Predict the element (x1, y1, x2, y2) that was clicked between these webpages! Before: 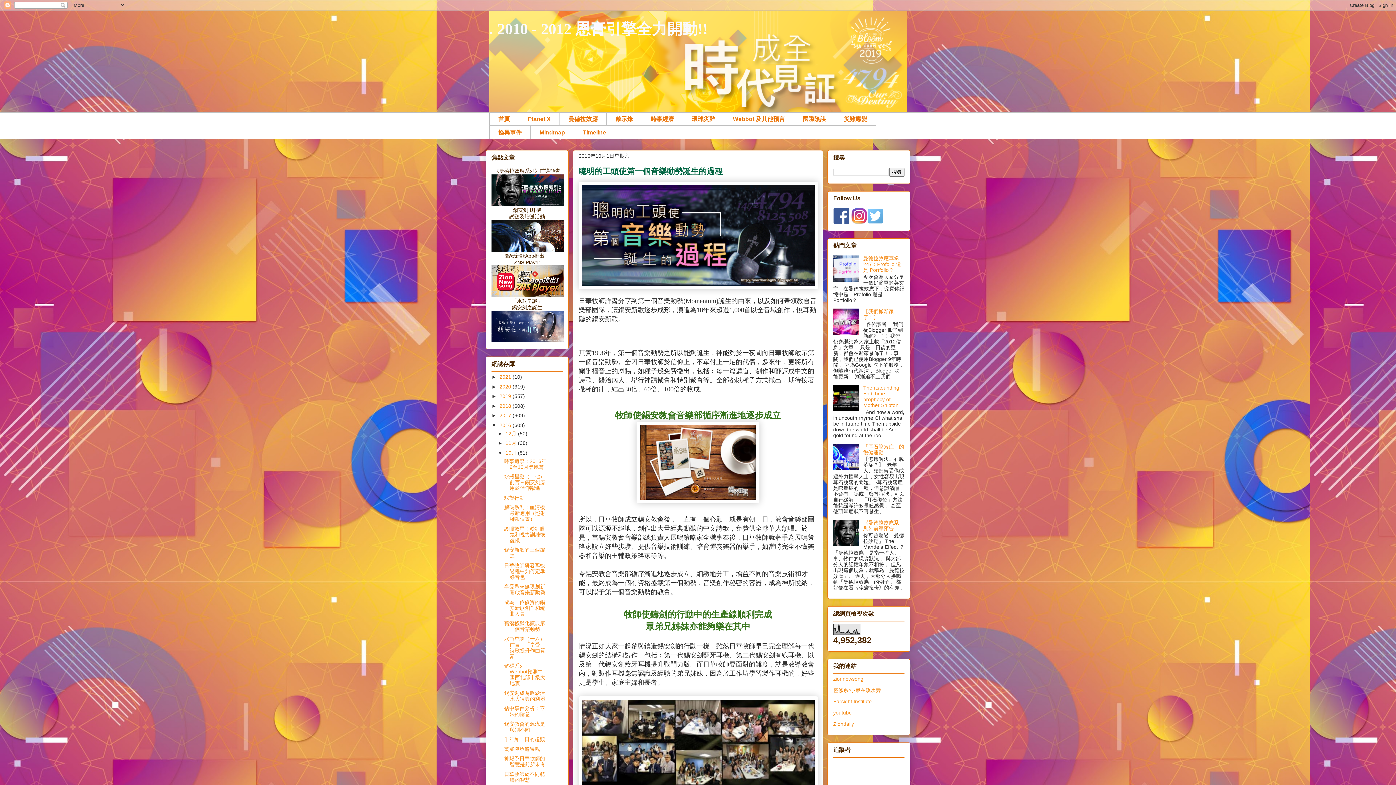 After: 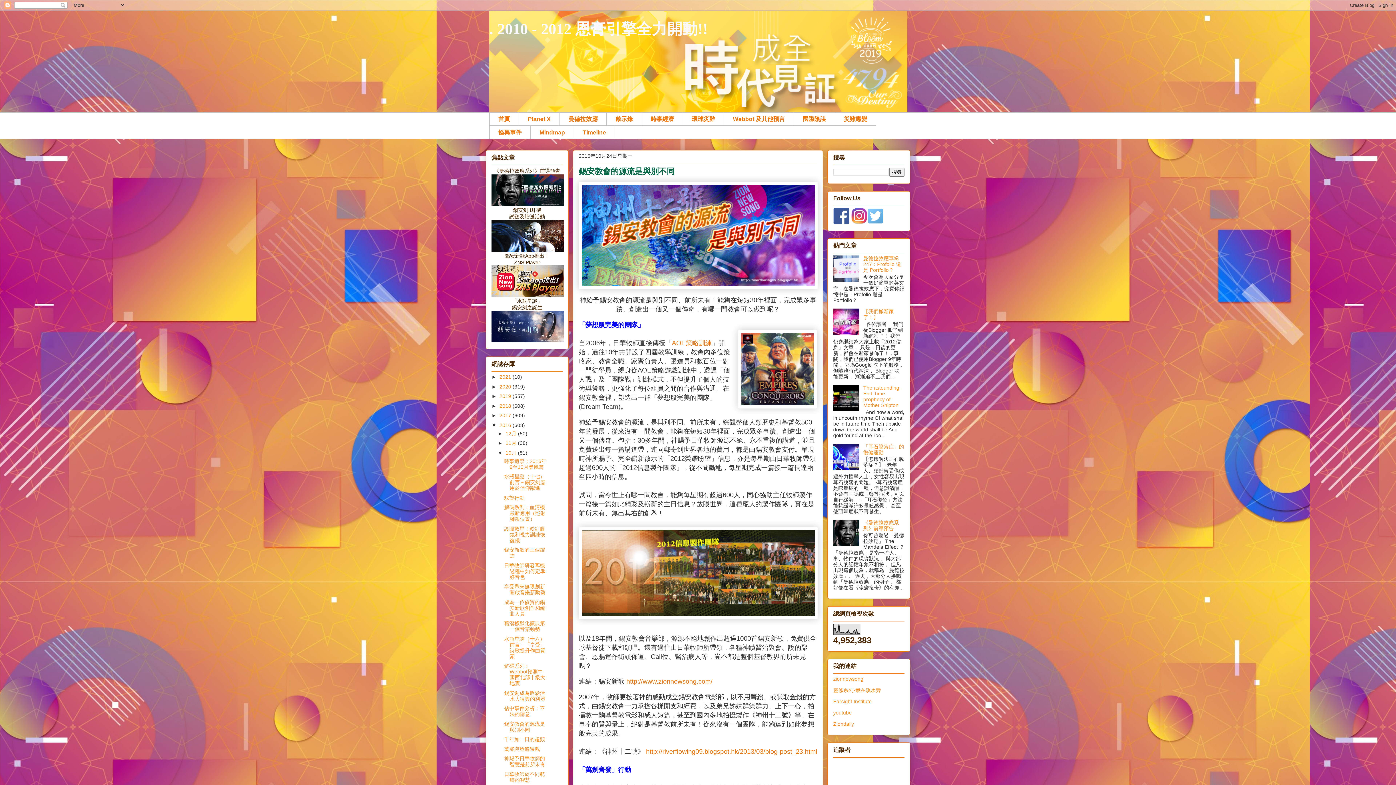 Action: label: 錫安教會的源流是與別不同 bbox: (504, 721, 545, 732)